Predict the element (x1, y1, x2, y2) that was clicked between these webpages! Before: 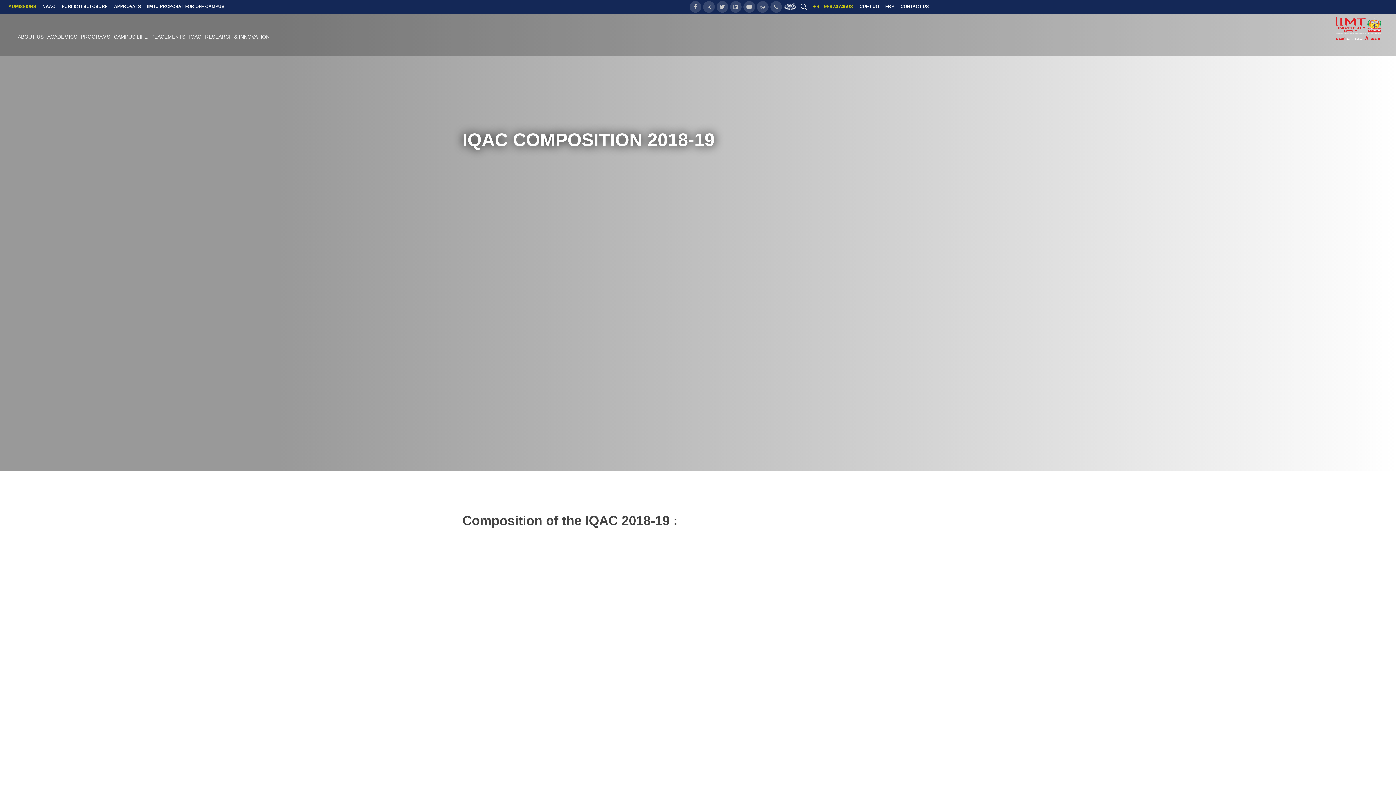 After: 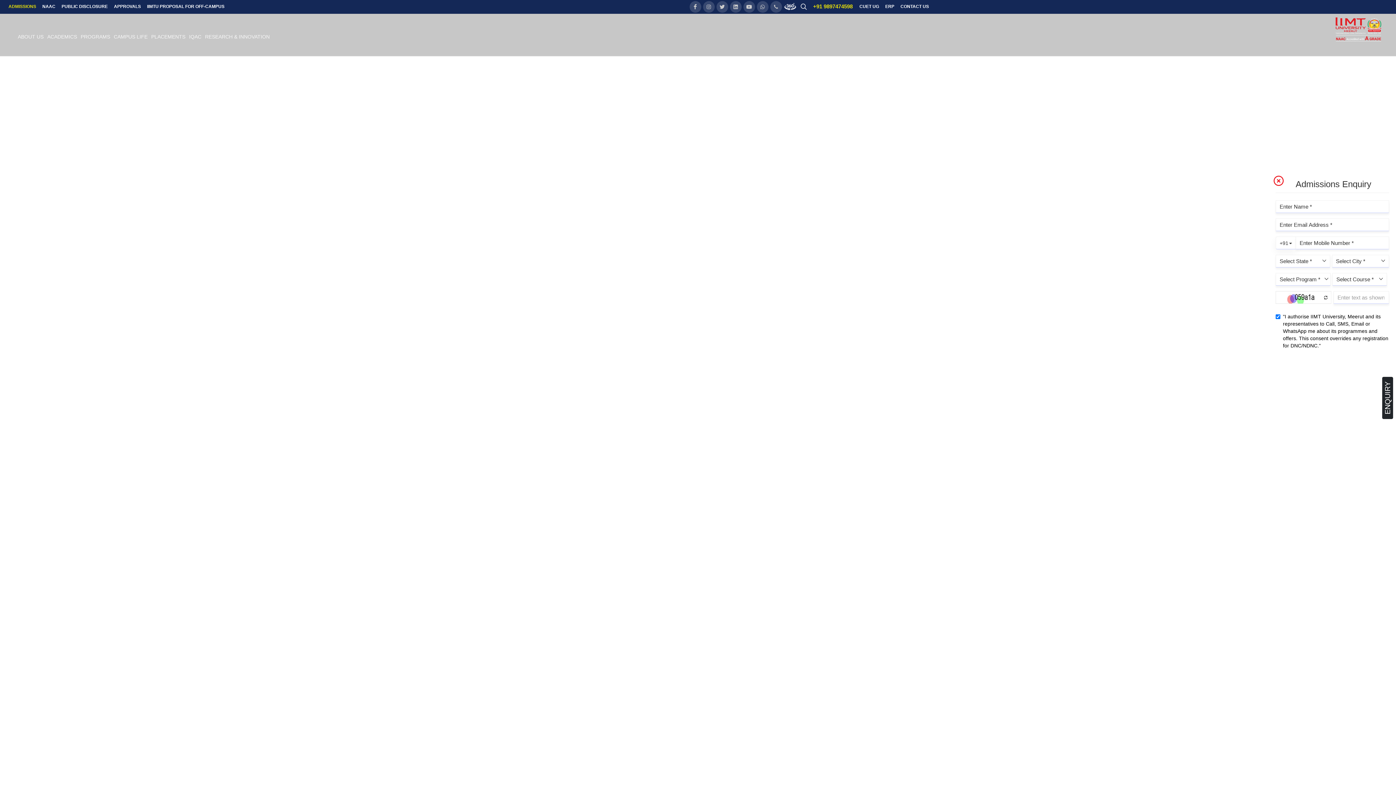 Action: bbox: (1332, 13, 1385, 45)